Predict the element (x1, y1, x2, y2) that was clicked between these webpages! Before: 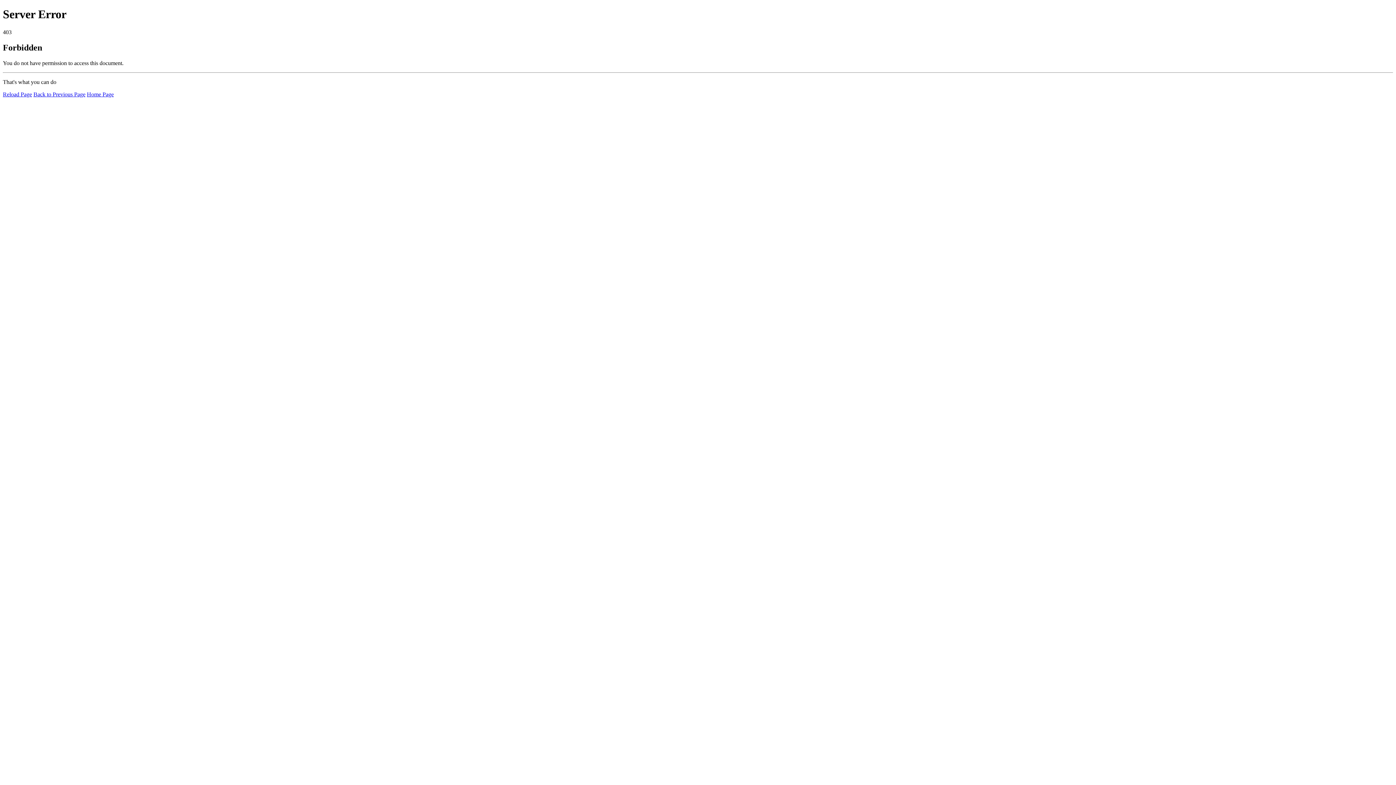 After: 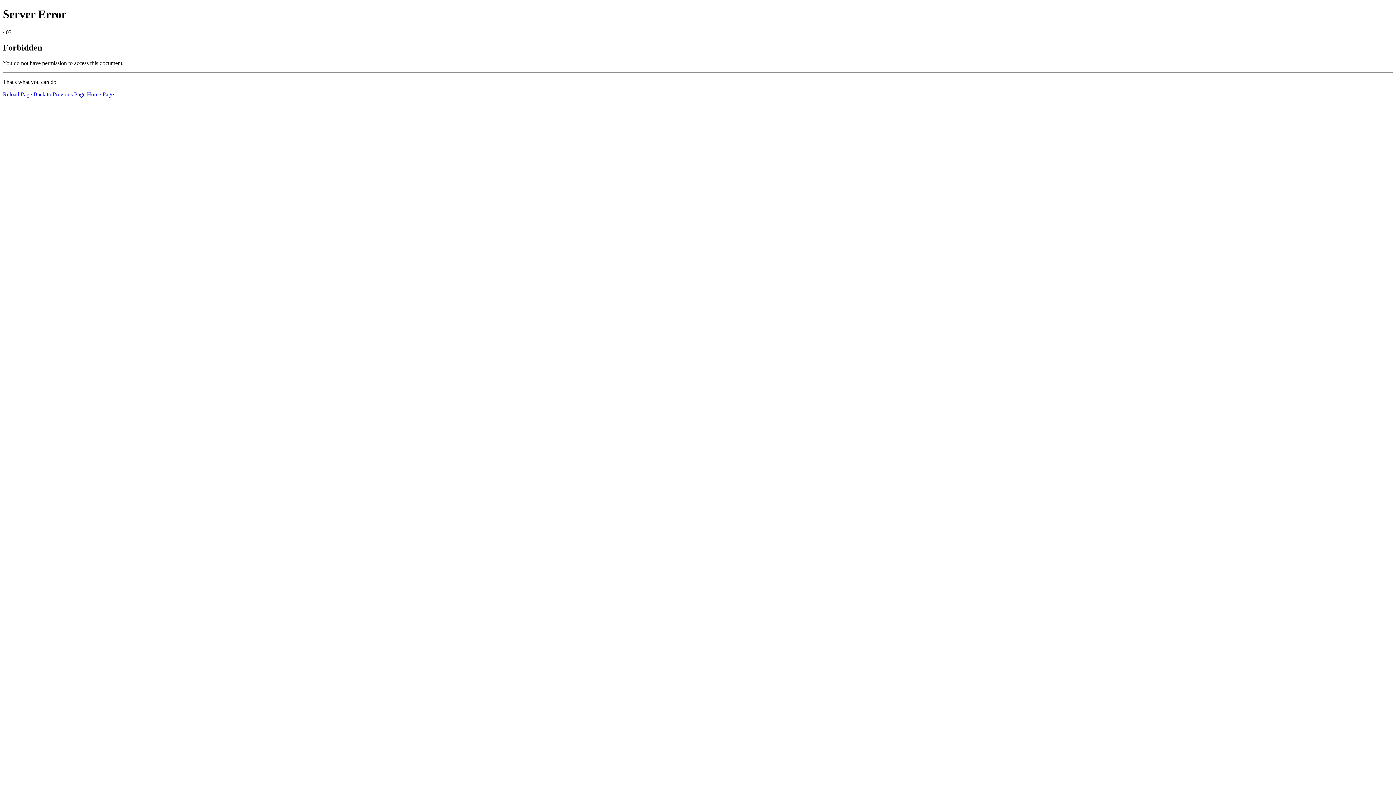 Action: bbox: (86, 91, 113, 97) label: Home Page